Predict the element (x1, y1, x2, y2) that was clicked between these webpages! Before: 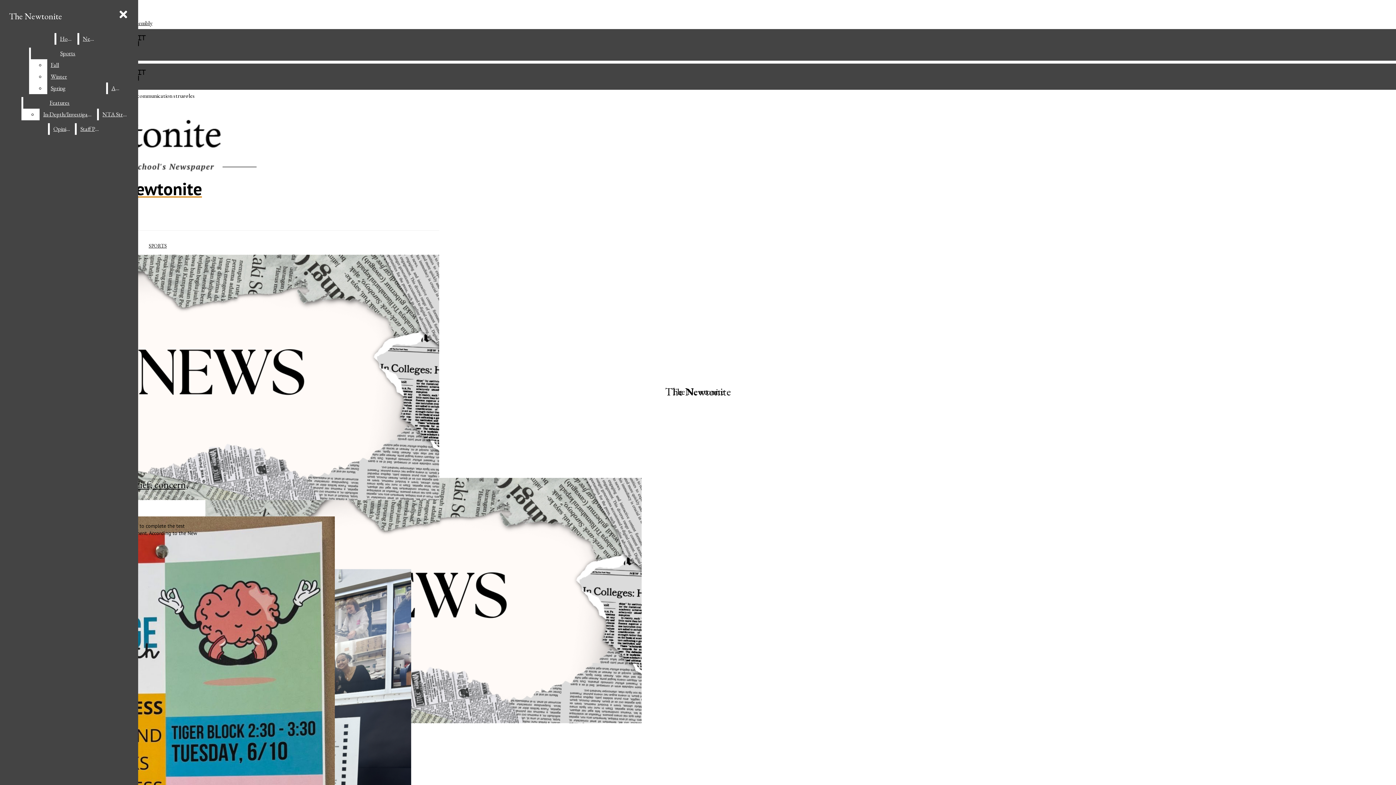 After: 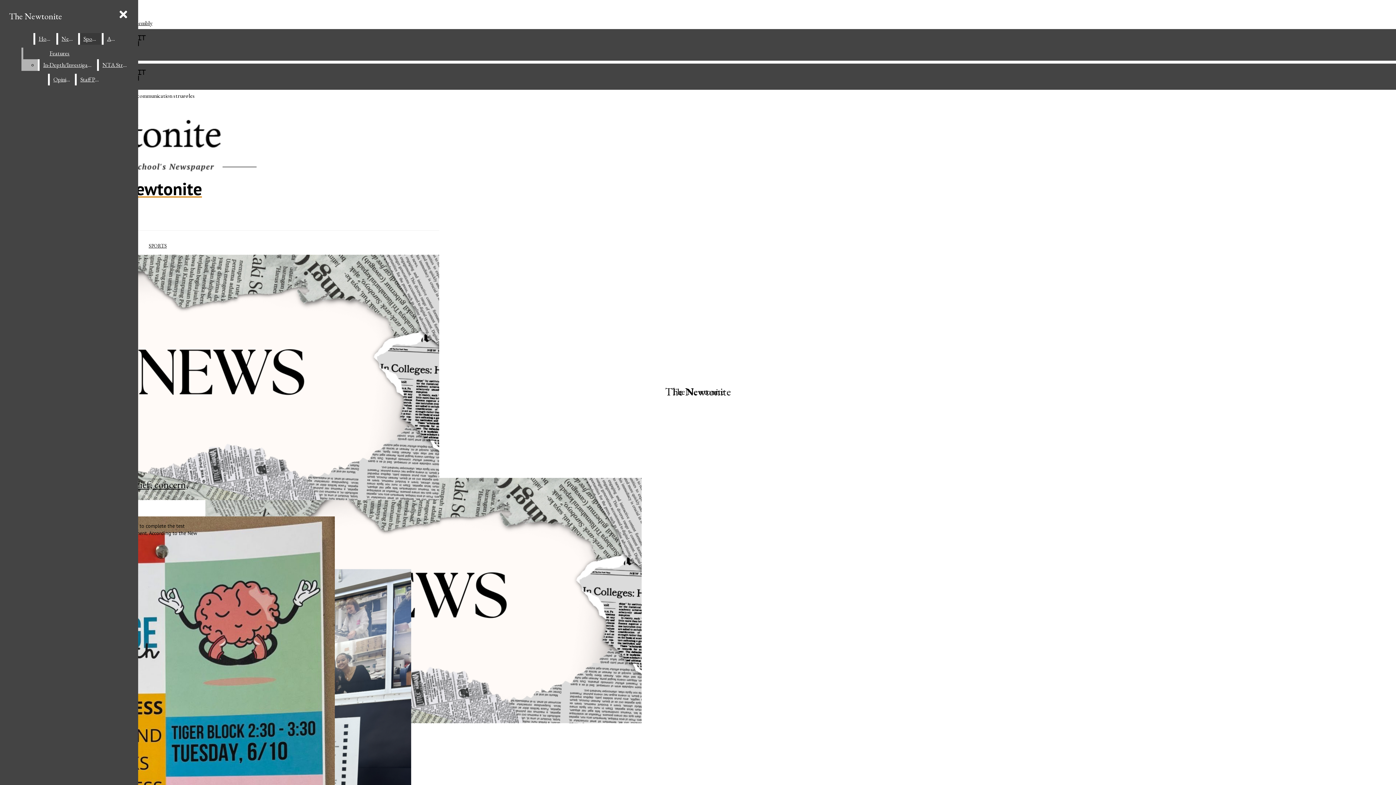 Action: label: Sports bbox: (30, 47, 104, 59)